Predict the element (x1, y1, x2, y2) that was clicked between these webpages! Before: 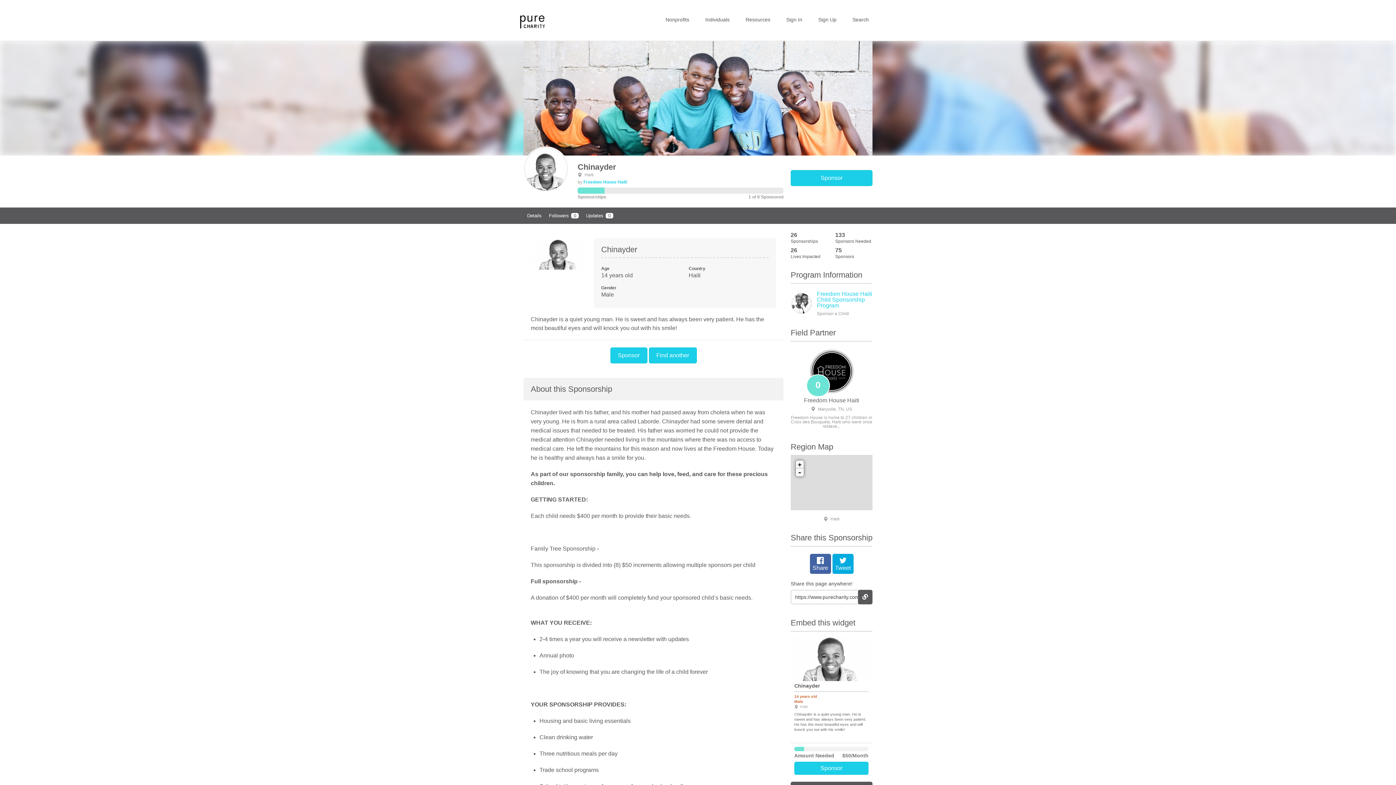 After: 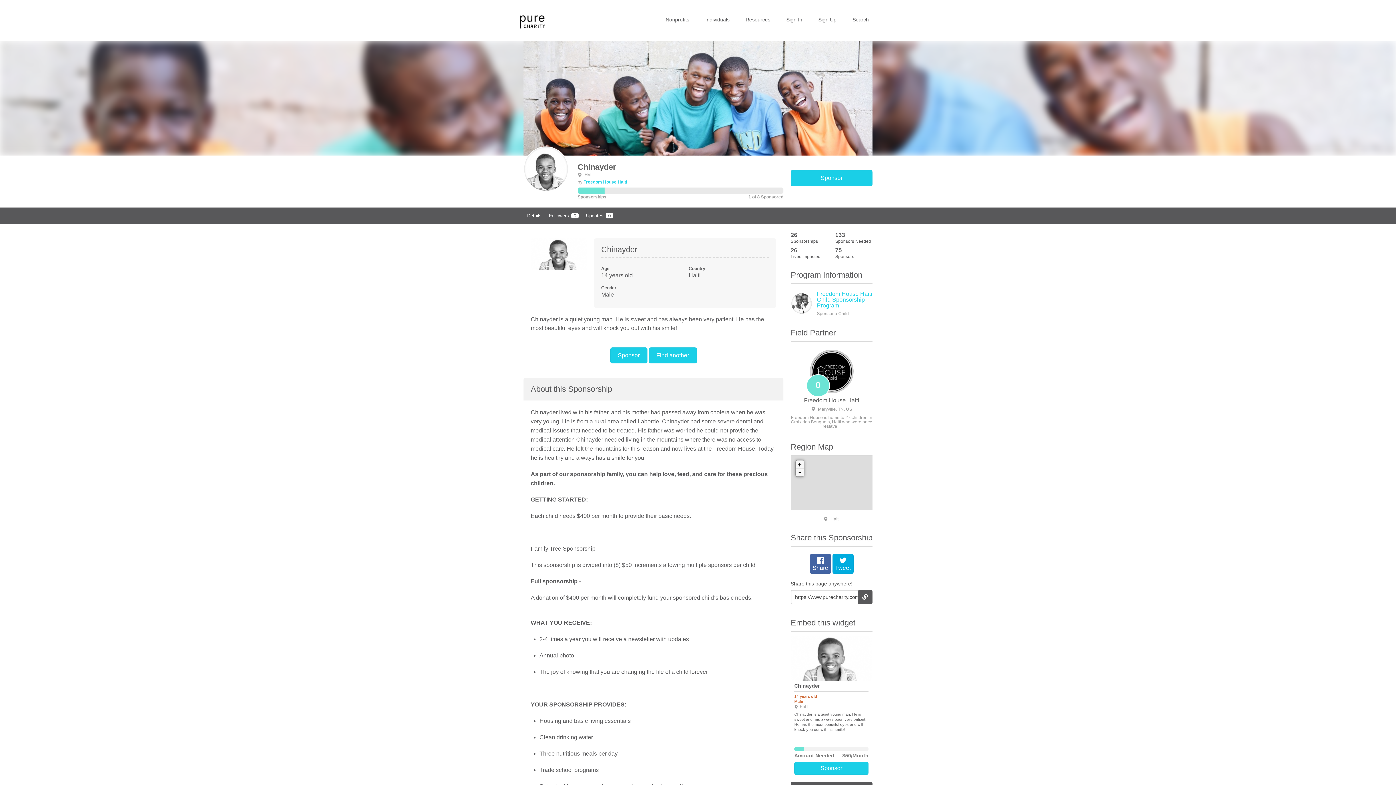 Action: label: Individuals bbox: (701, 13, 733, 26)